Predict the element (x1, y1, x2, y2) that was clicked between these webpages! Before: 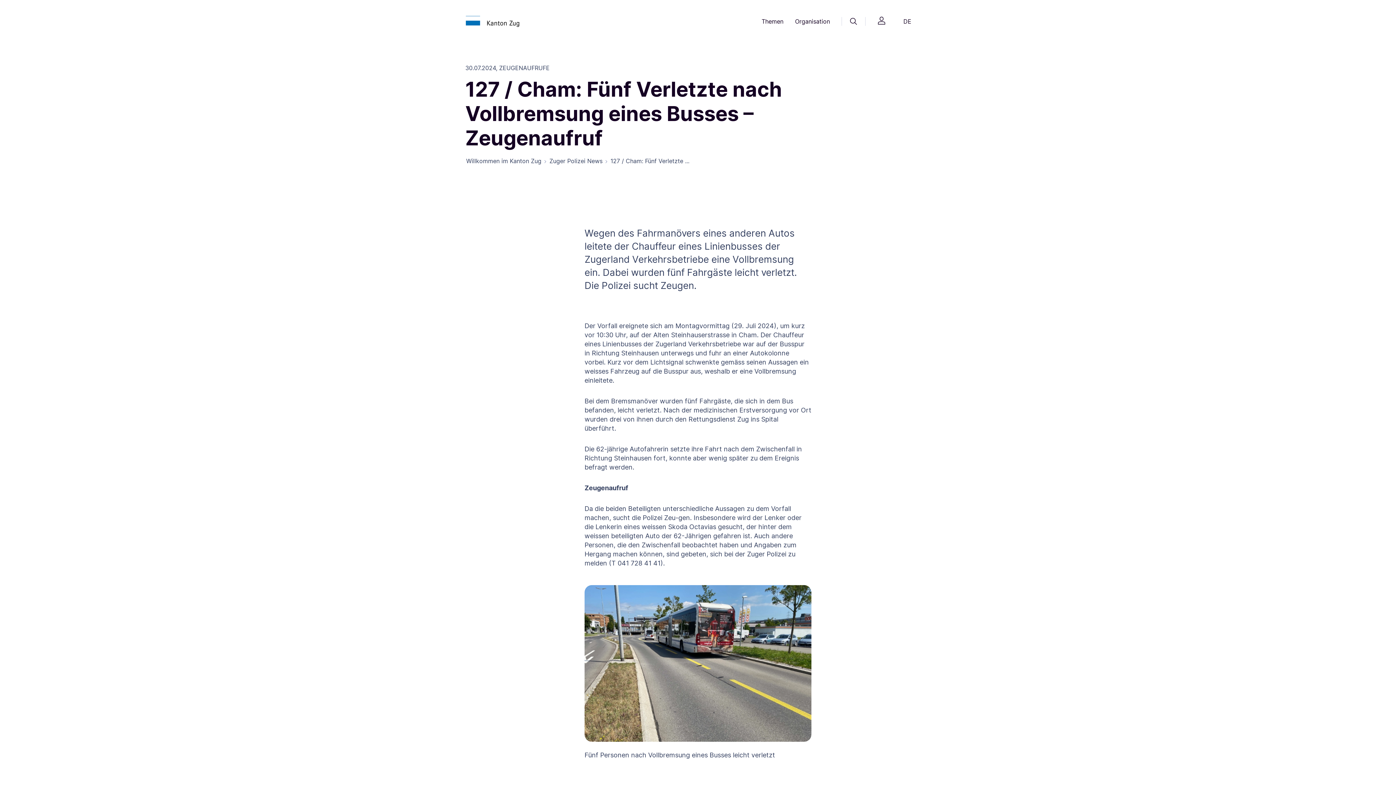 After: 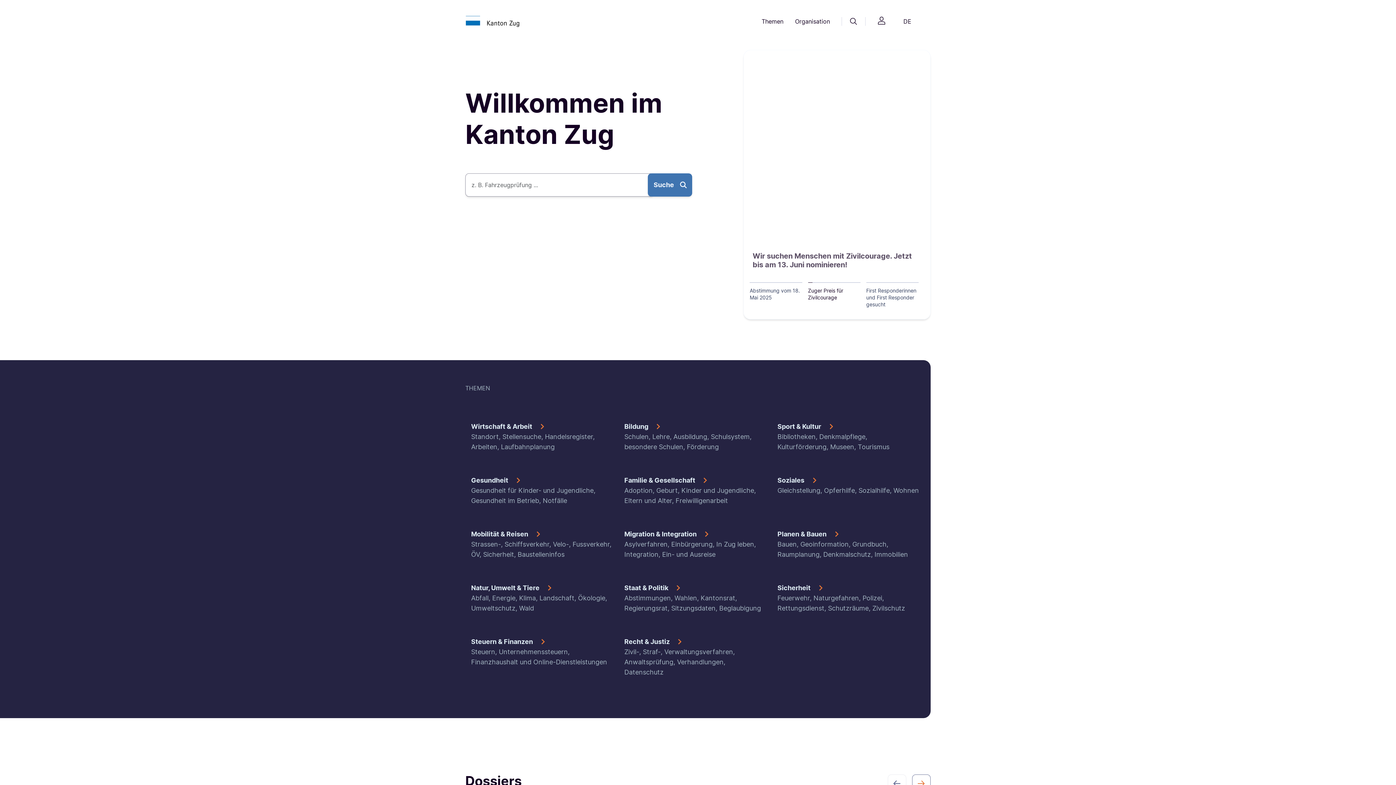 Action: bbox: (465, 17, 520, 24)